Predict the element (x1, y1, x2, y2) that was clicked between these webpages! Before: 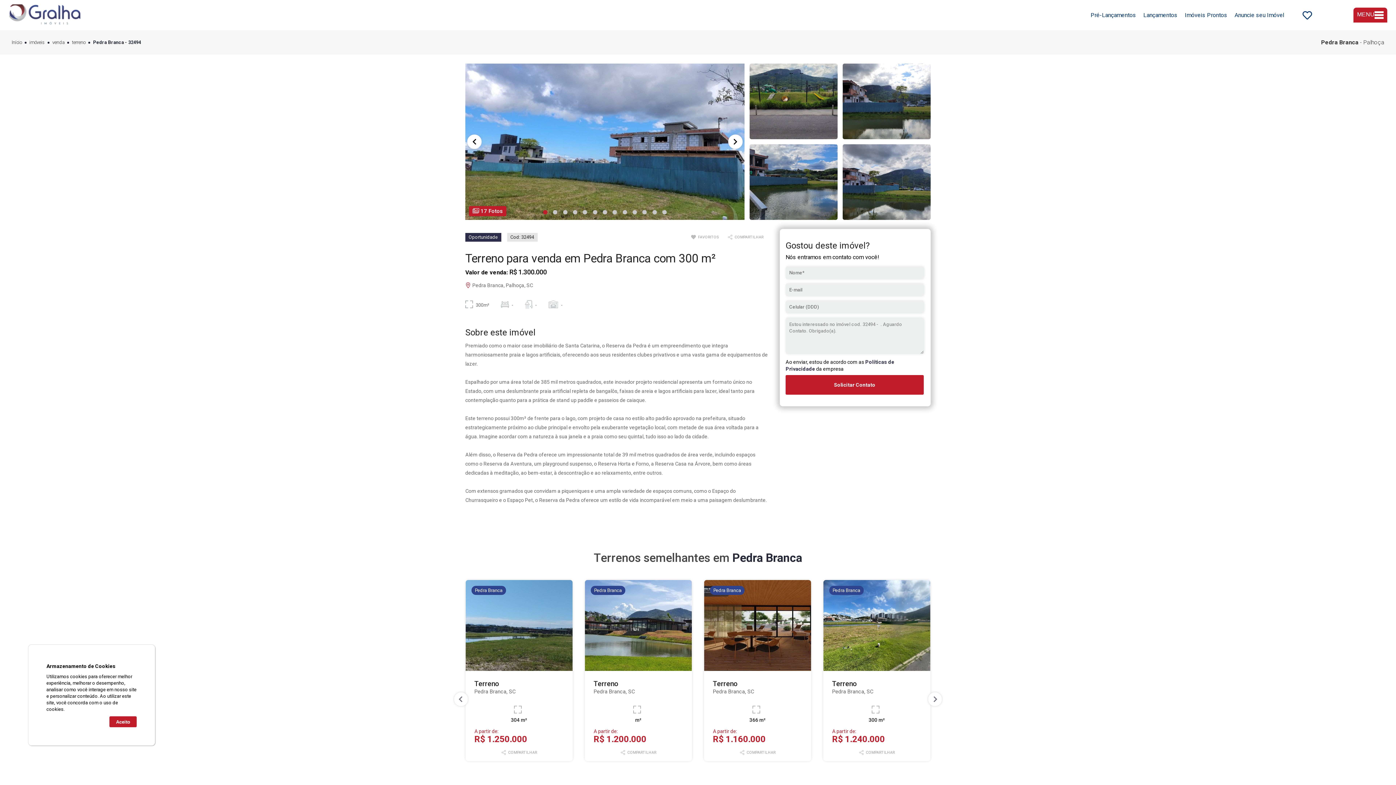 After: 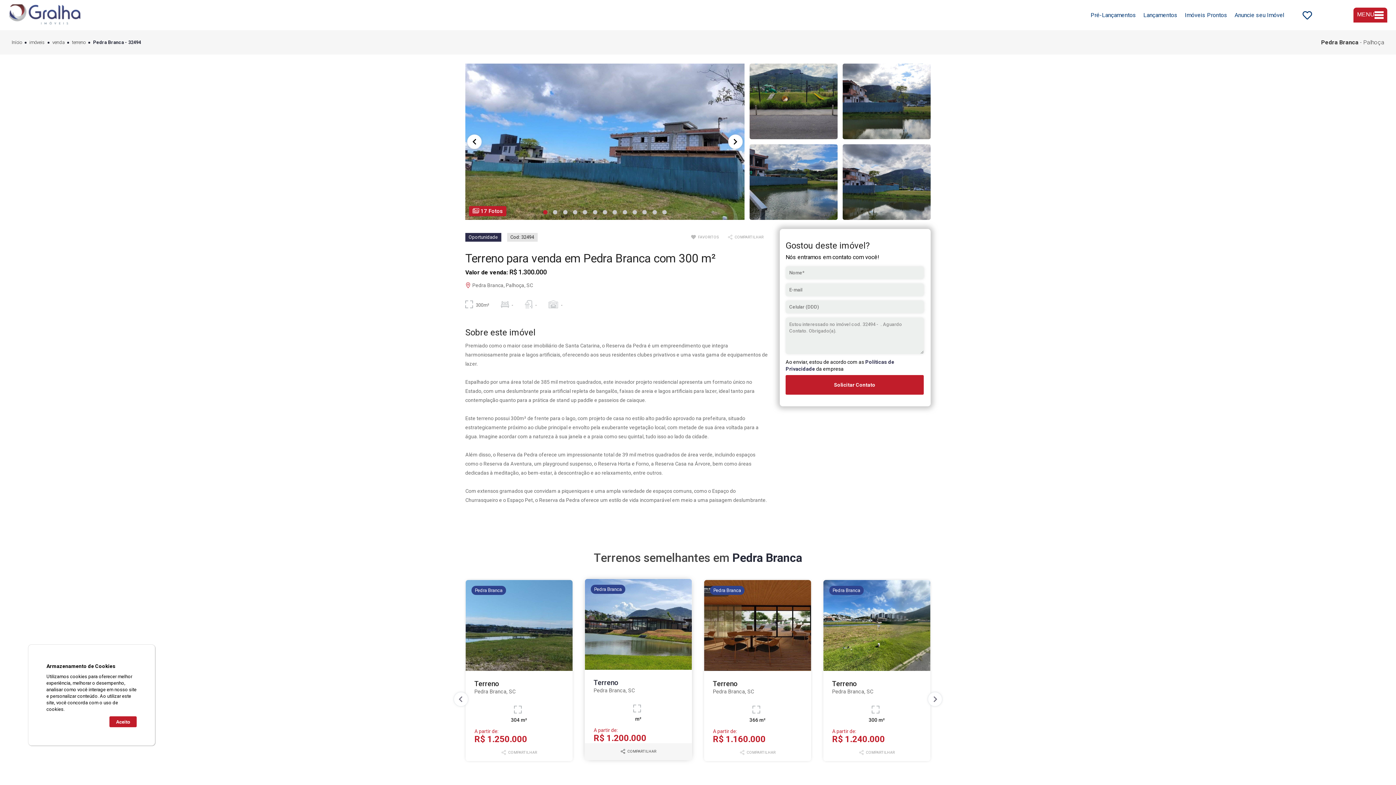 Action: bbox: (585, 744, 692, 761) label: COMPARTILHAR